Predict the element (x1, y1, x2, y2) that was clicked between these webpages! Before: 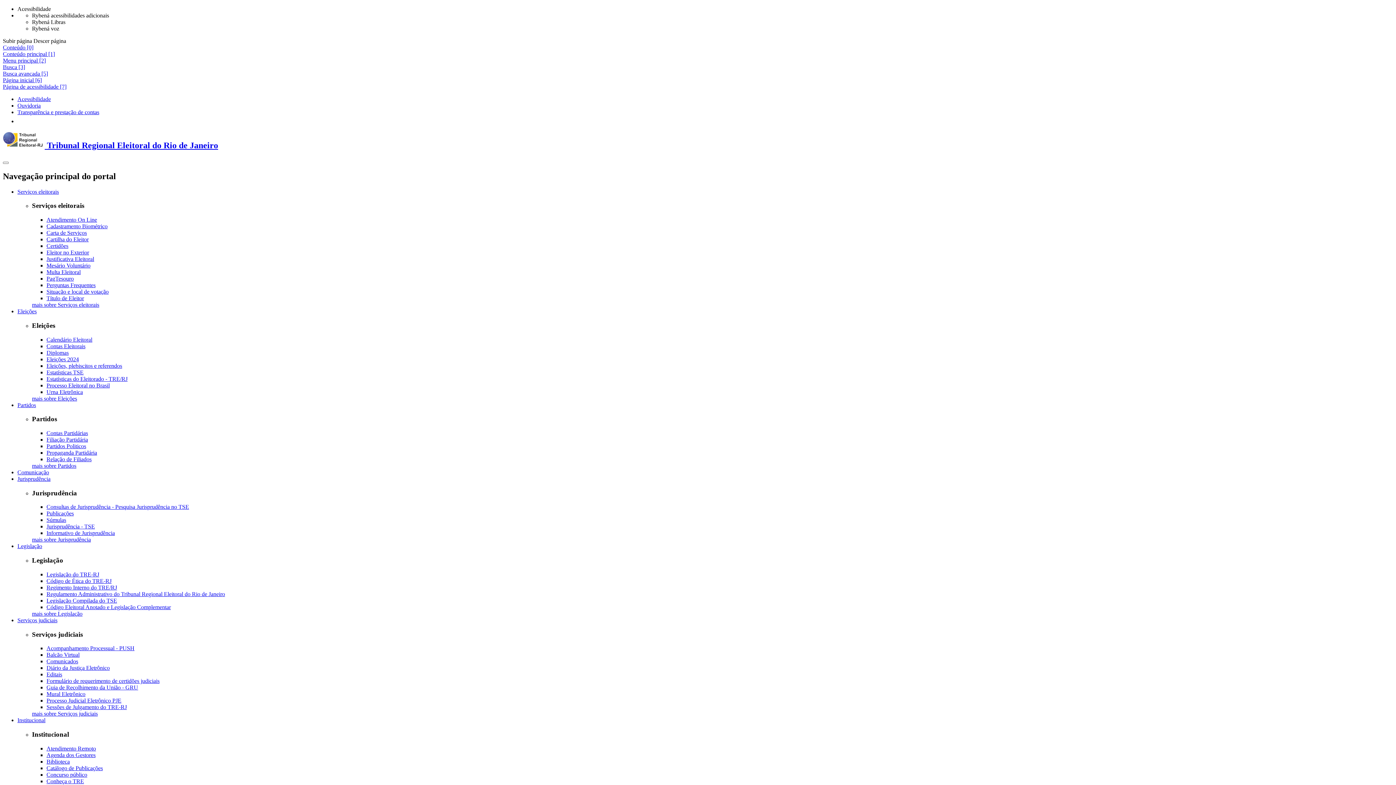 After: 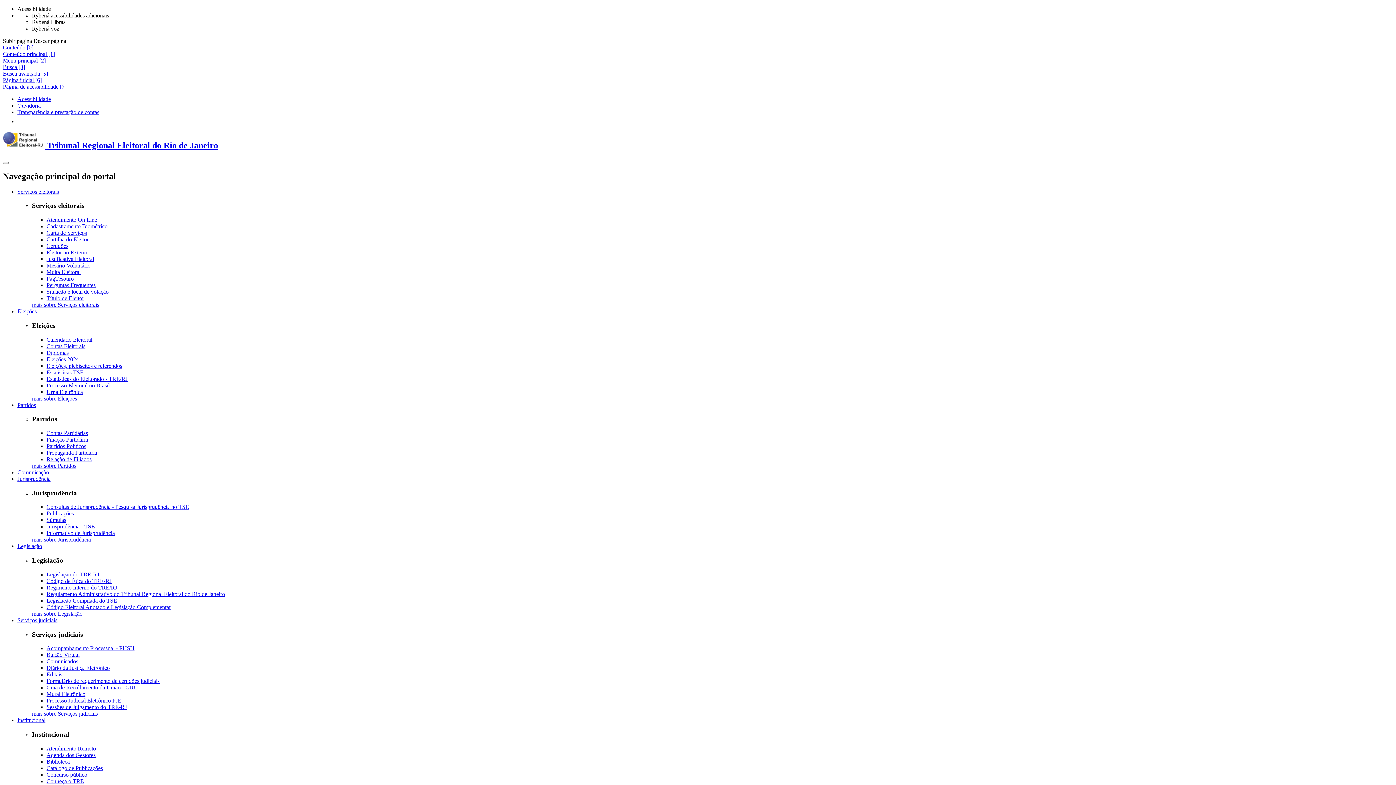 Action: bbox: (46, 752, 95, 758) label: Agenda dos Gestores